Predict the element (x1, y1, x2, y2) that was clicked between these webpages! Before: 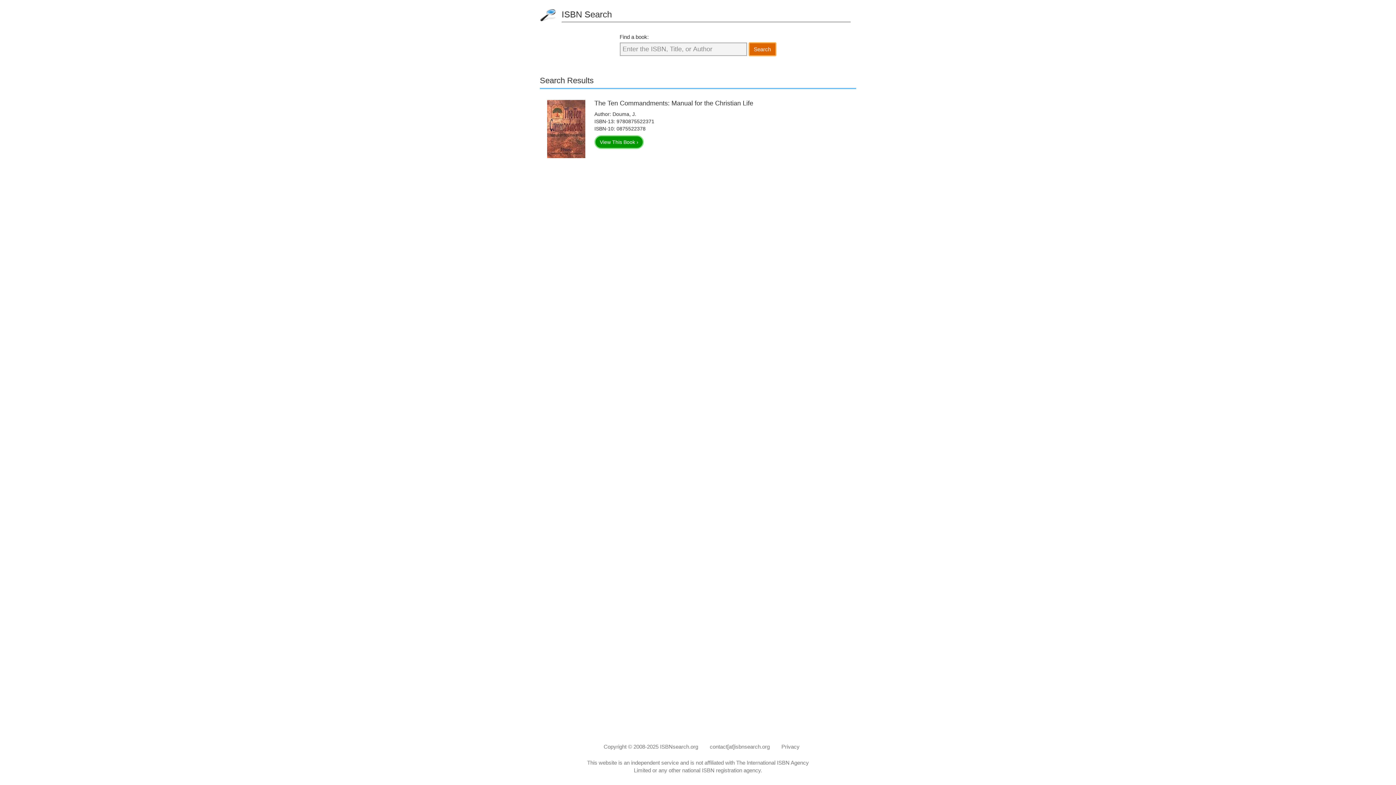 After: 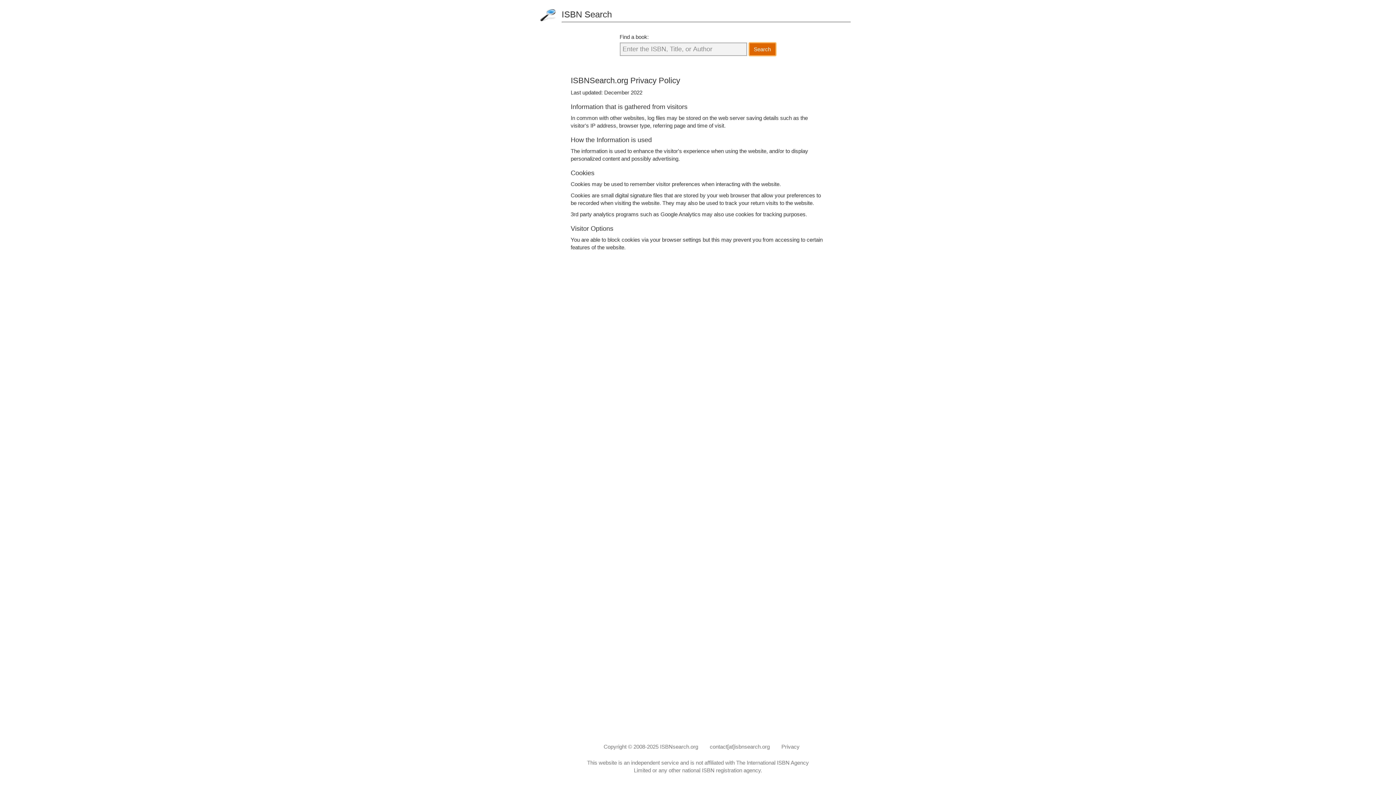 Action: bbox: (781, 744, 799, 750) label: Privacy